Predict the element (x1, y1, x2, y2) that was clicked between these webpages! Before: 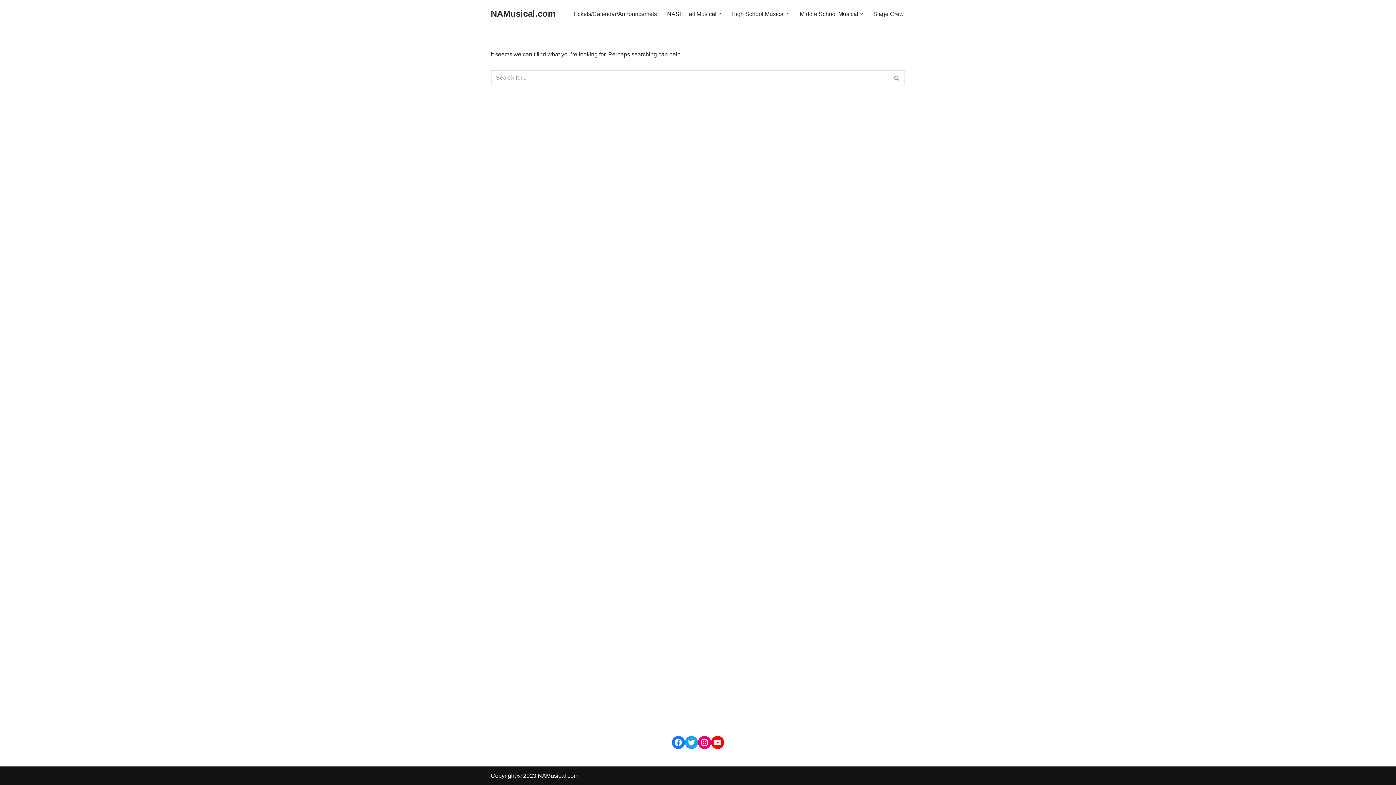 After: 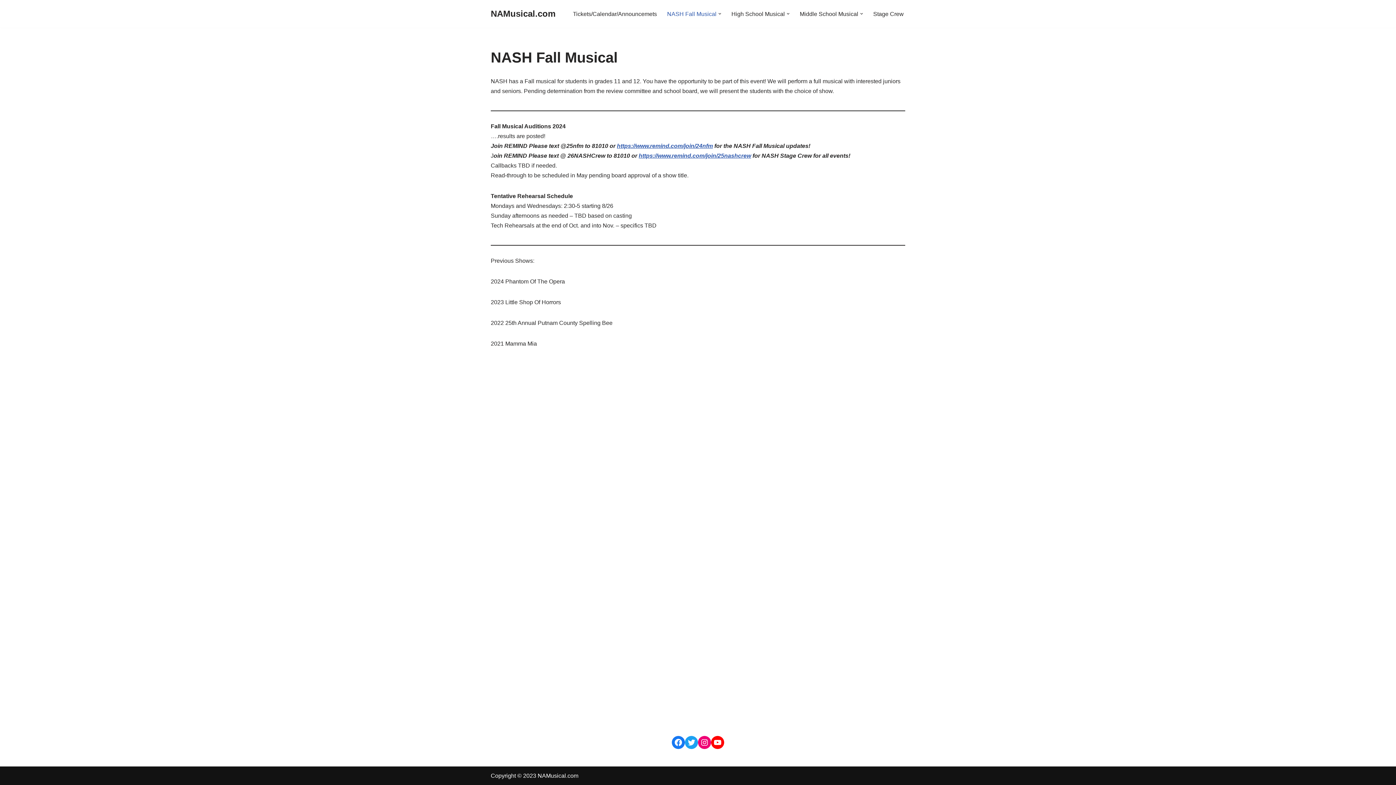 Action: bbox: (667, 9, 716, 18) label: NASH Fall Musical